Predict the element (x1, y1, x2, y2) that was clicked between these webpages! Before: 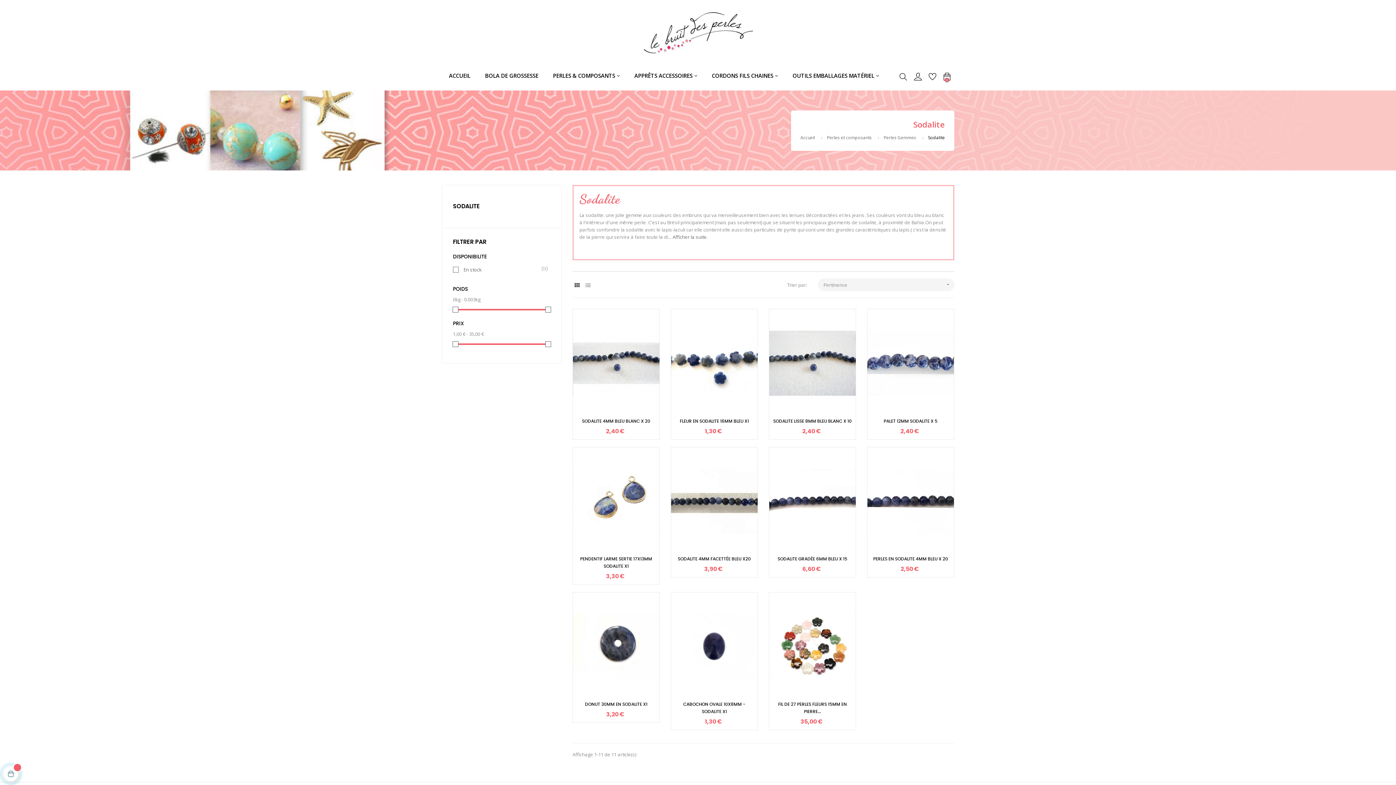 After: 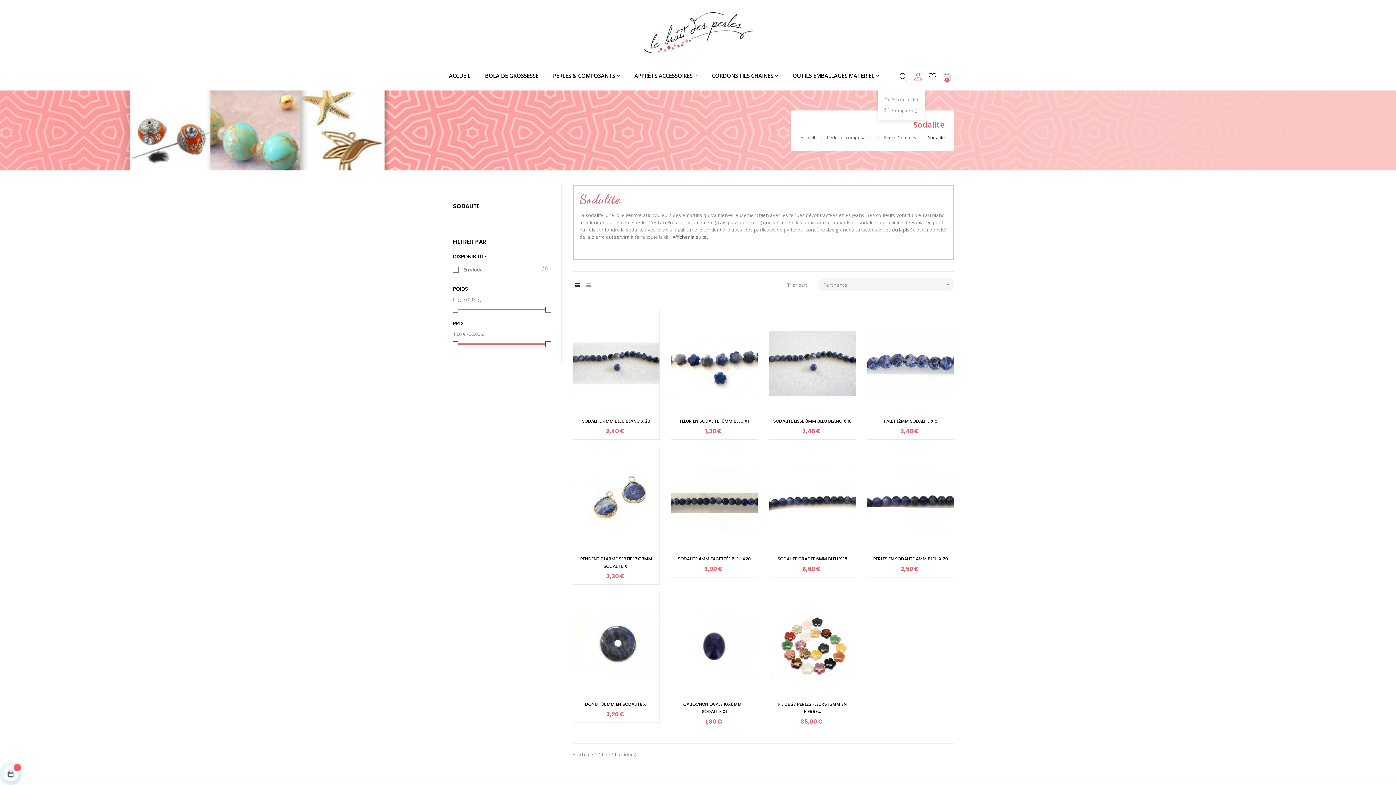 Action: bbox: (910, 61, 925, 90)